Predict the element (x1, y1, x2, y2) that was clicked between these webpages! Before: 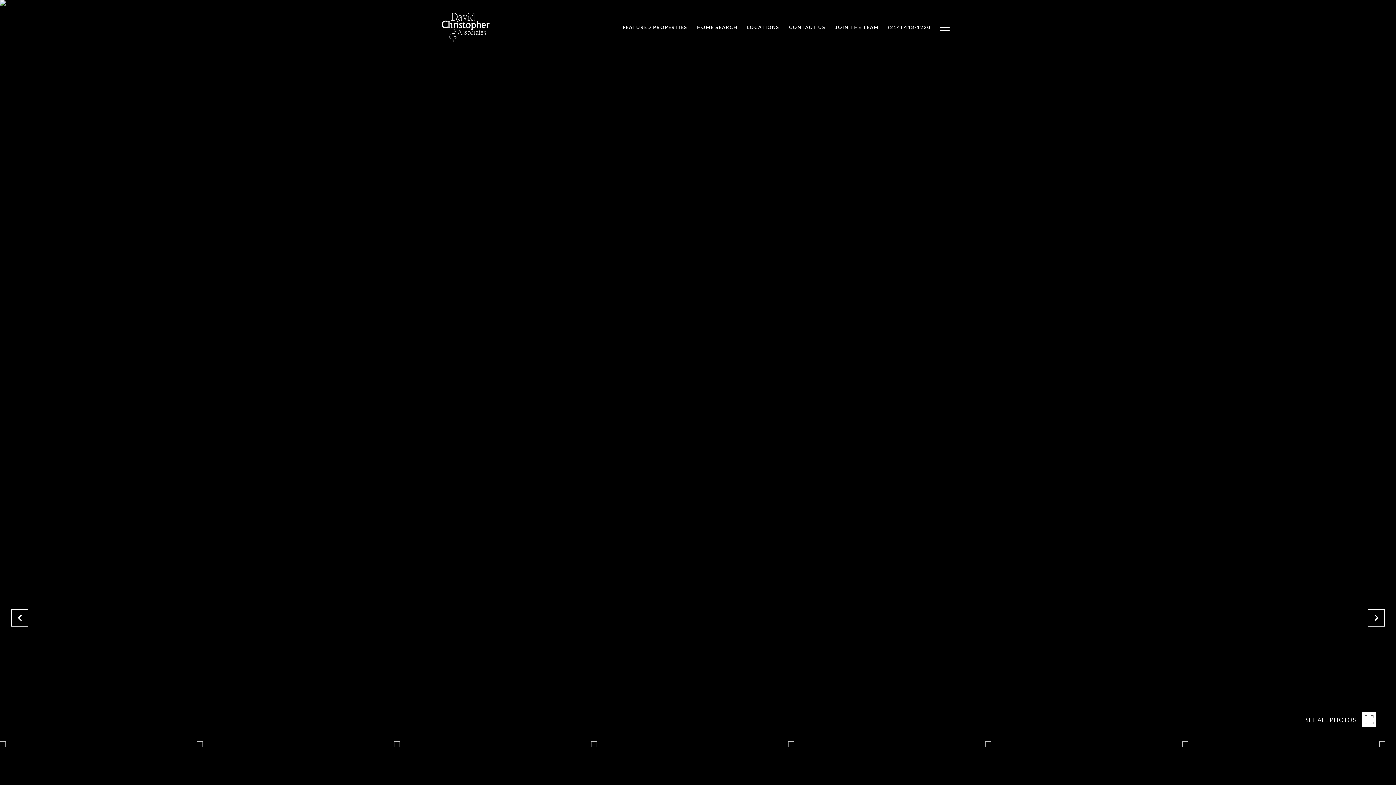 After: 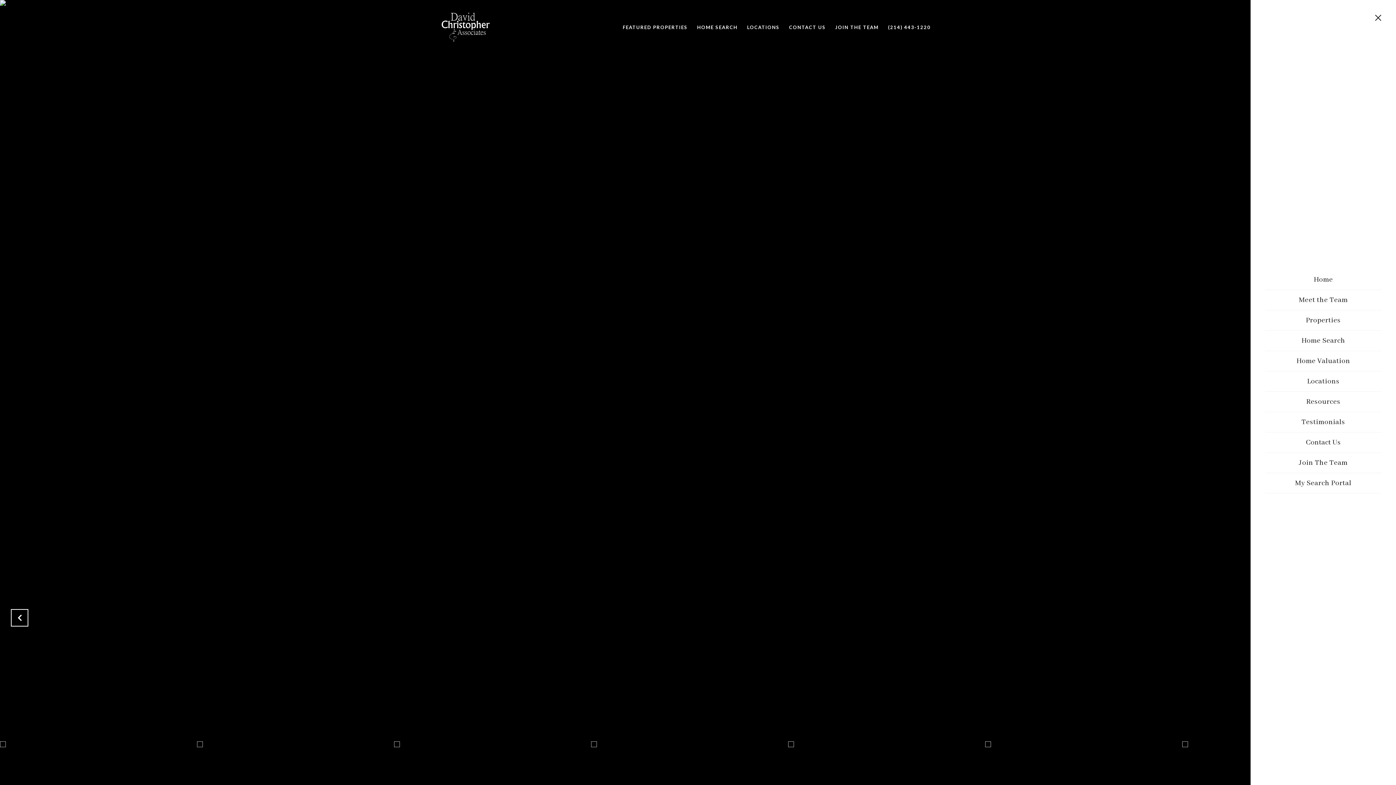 Action: bbox: (935, 16, 954, 37)